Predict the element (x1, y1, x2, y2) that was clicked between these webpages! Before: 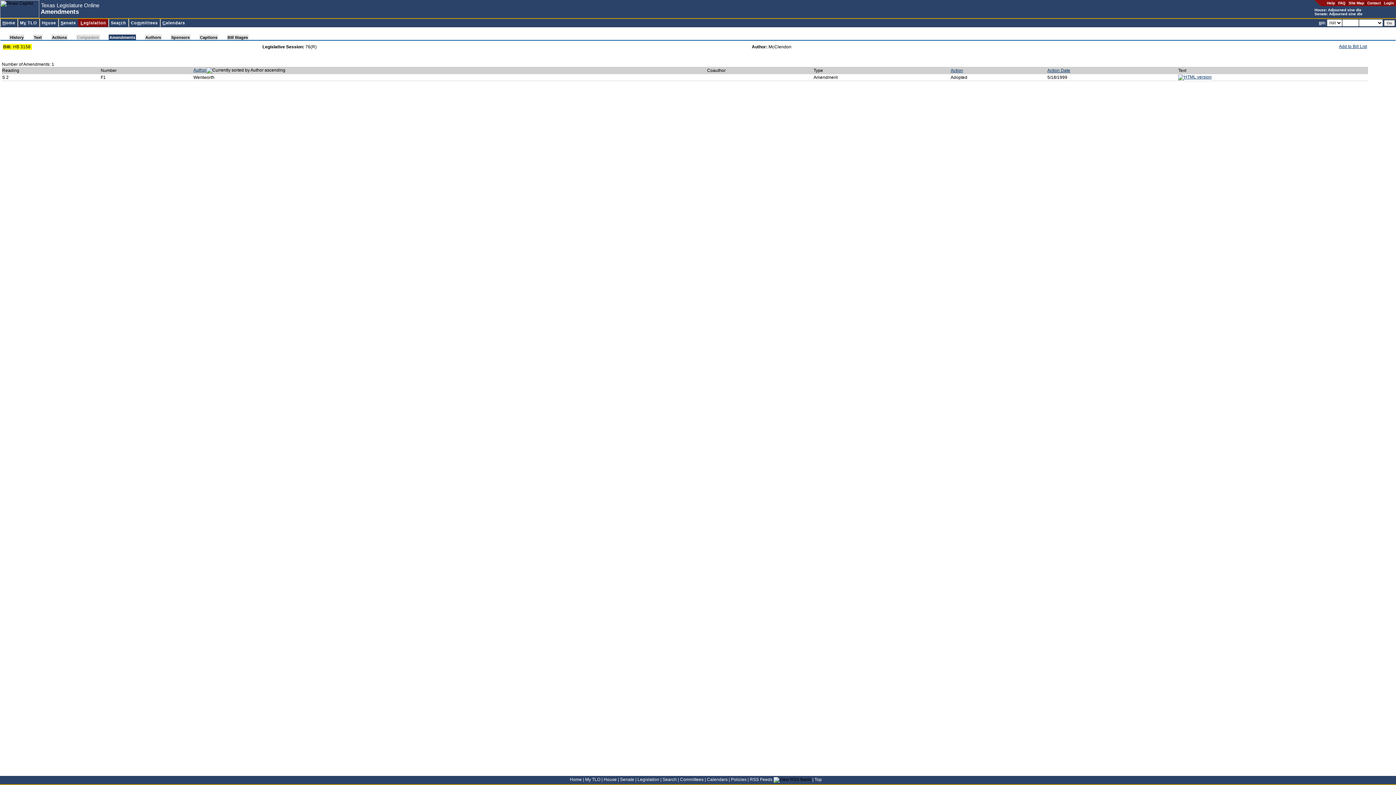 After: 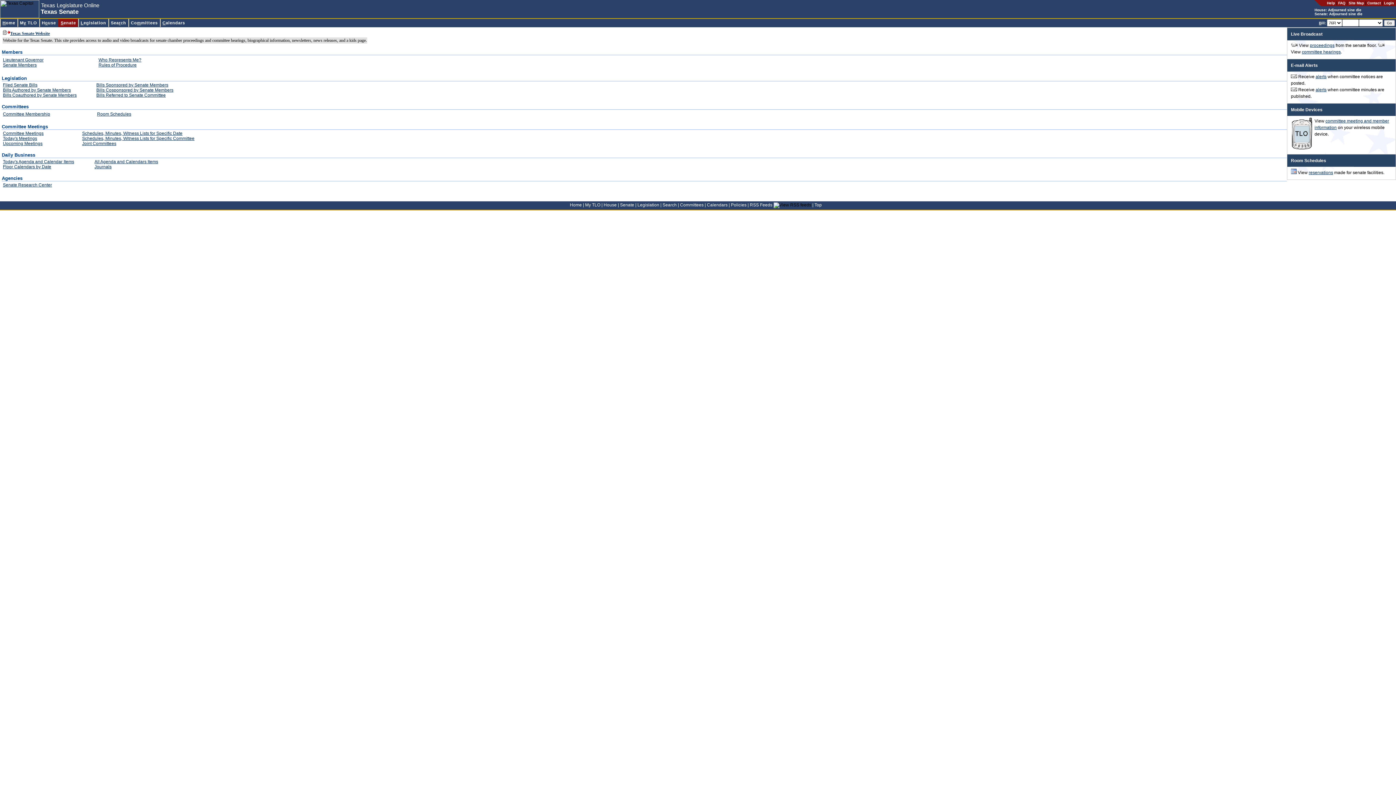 Action: bbox: (58, 18, 77, 26) label: Senate